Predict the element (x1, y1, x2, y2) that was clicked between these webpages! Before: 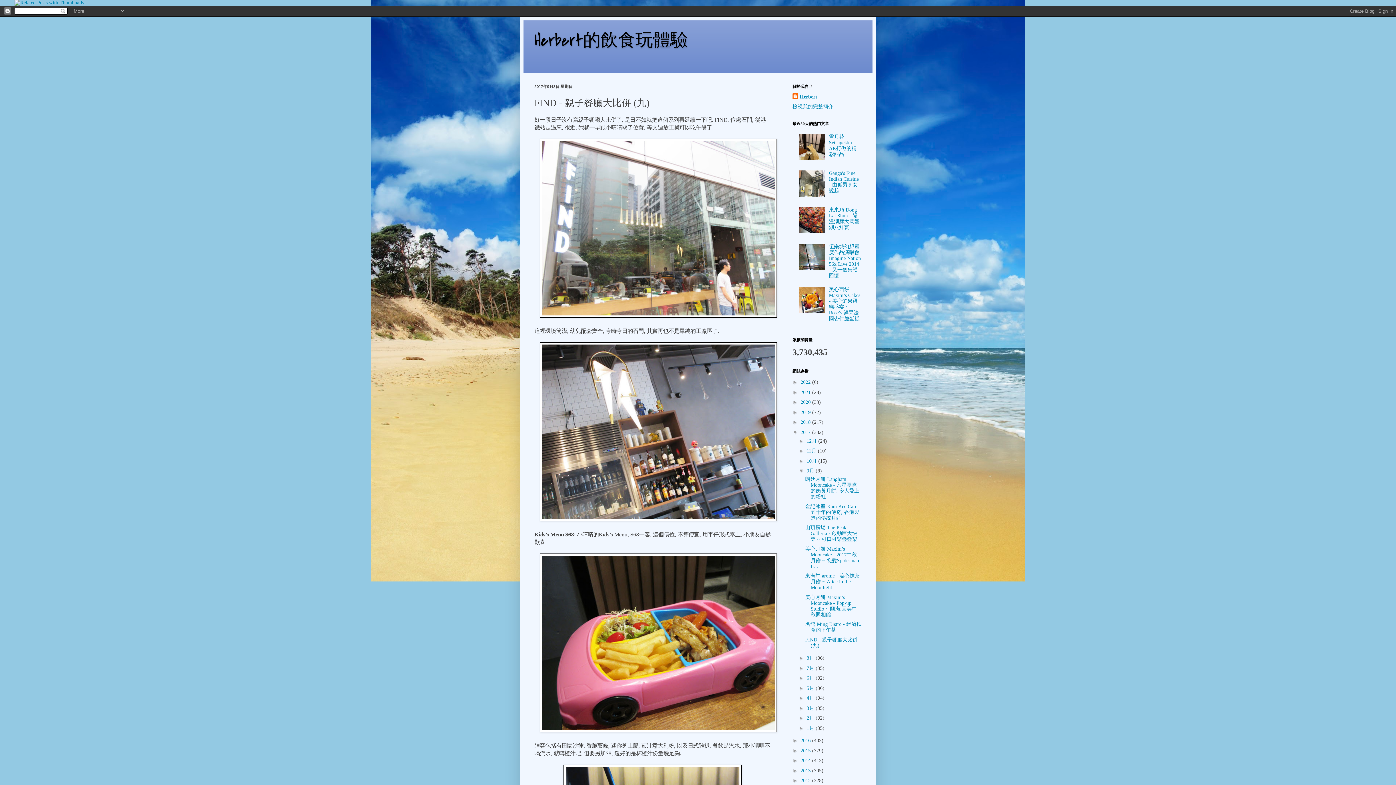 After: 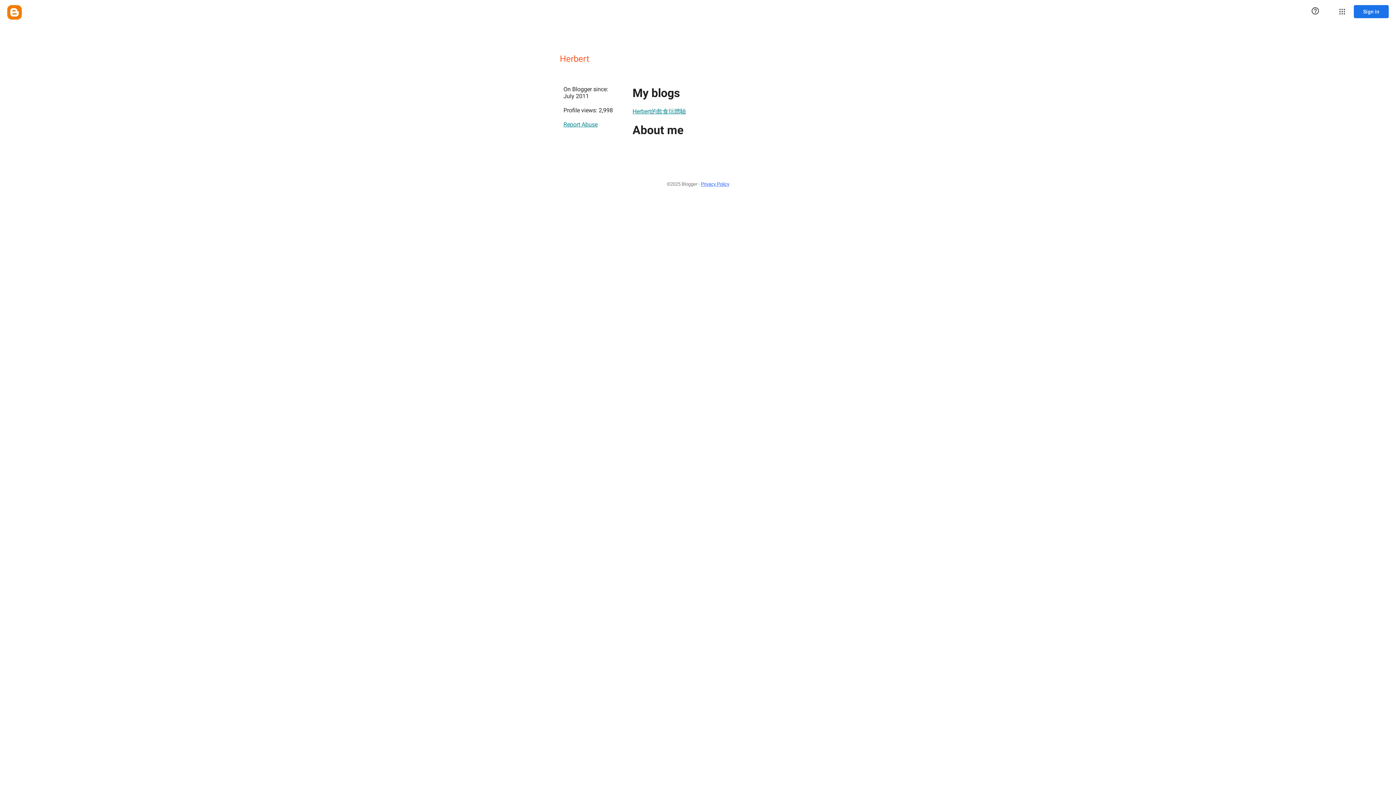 Action: label: Herbert bbox: (792, 93, 817, 100)